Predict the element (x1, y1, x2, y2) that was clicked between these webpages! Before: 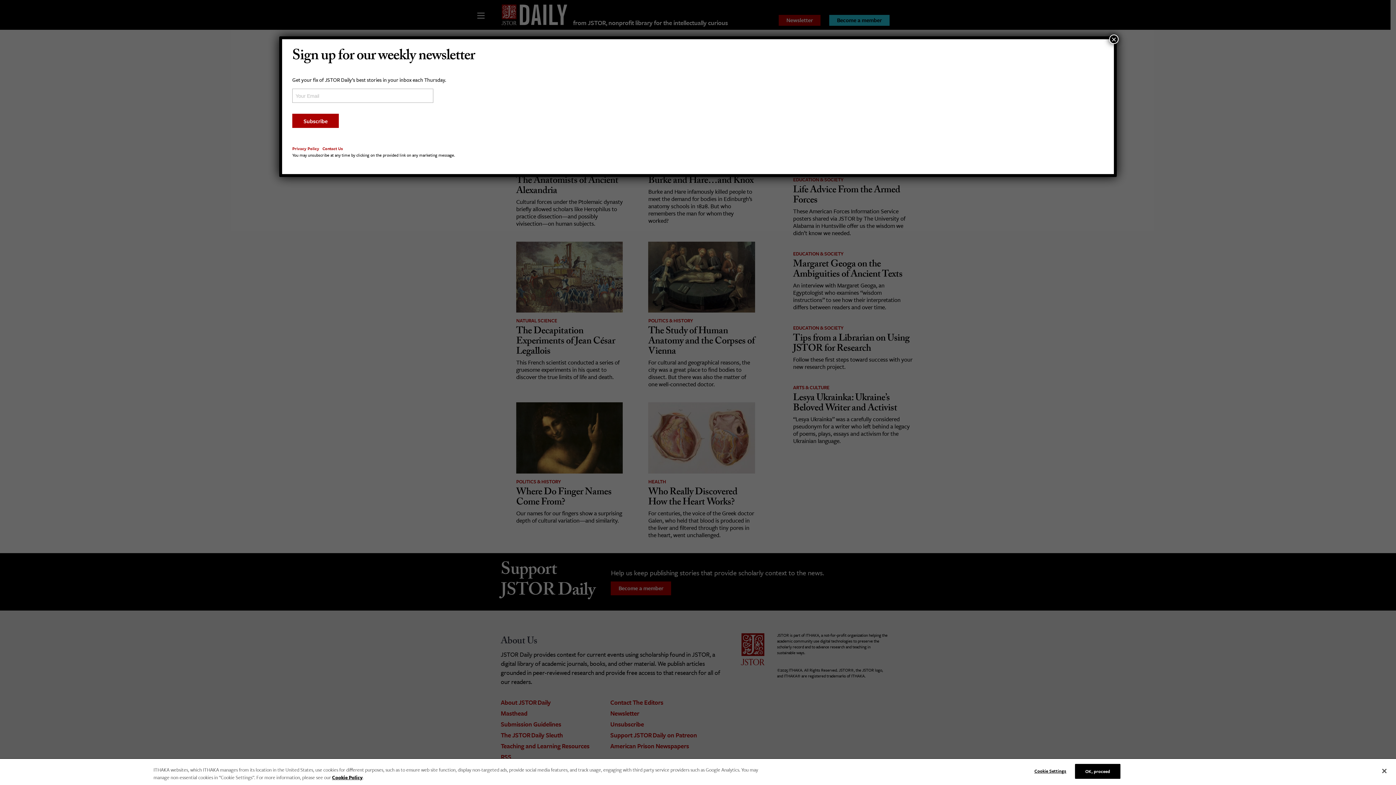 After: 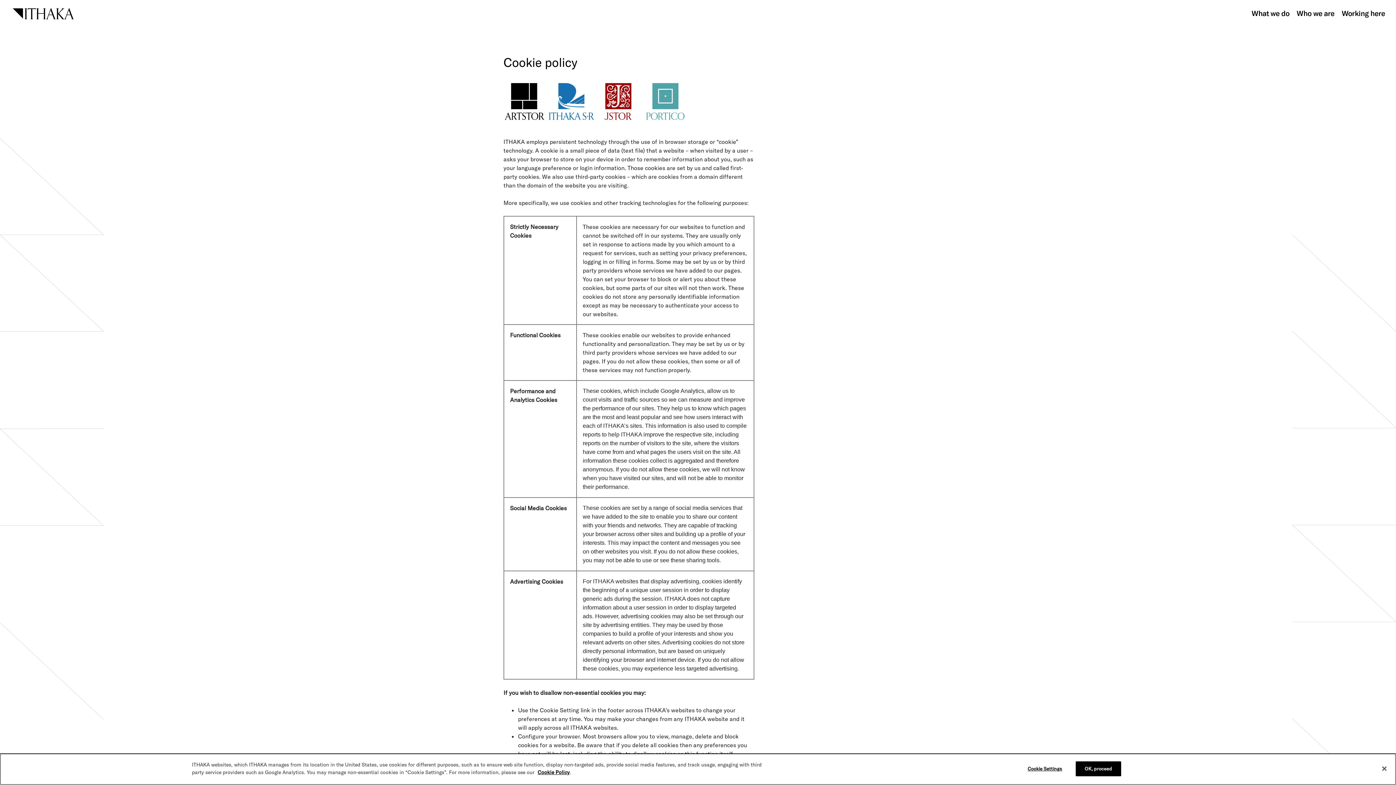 Action: bbox: (332, 774, 362, 781) label: Cookie Policy